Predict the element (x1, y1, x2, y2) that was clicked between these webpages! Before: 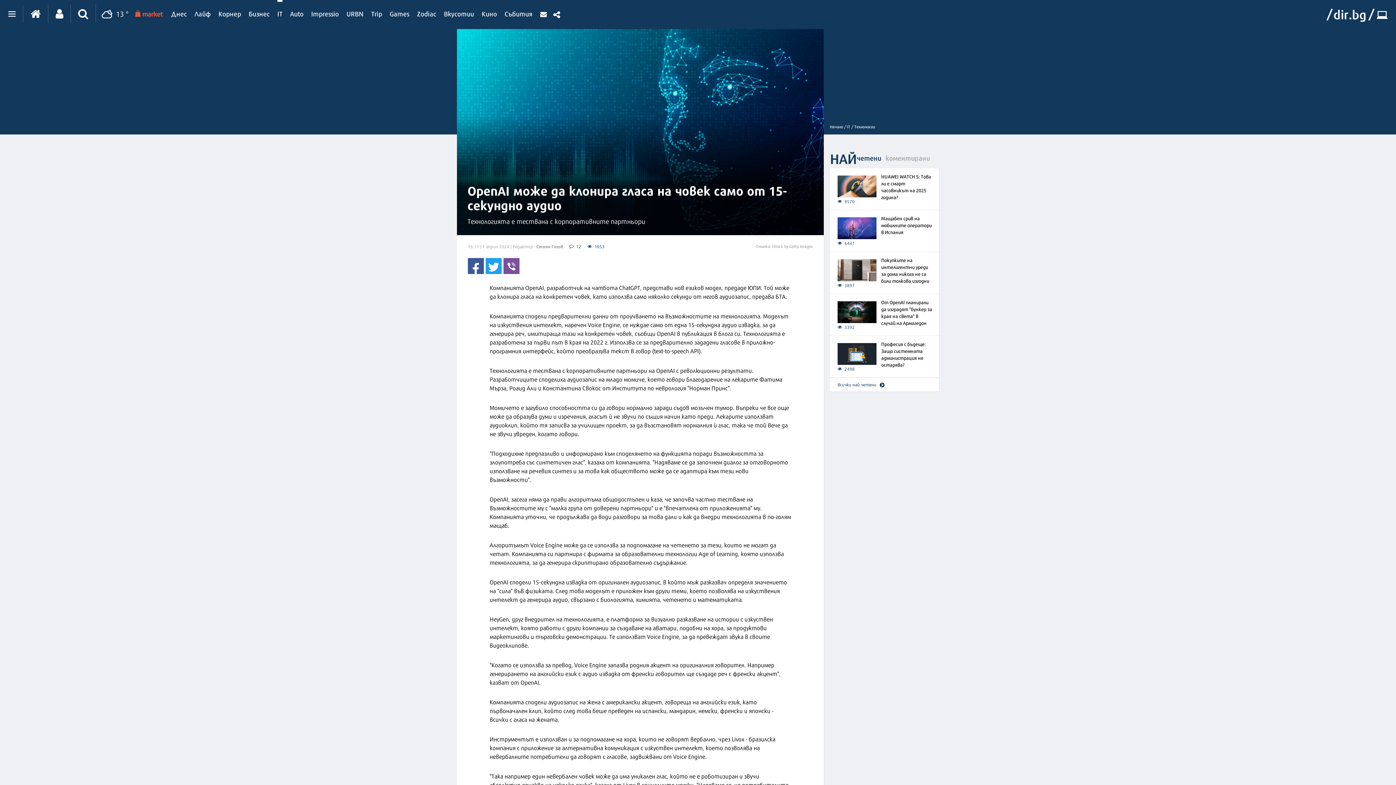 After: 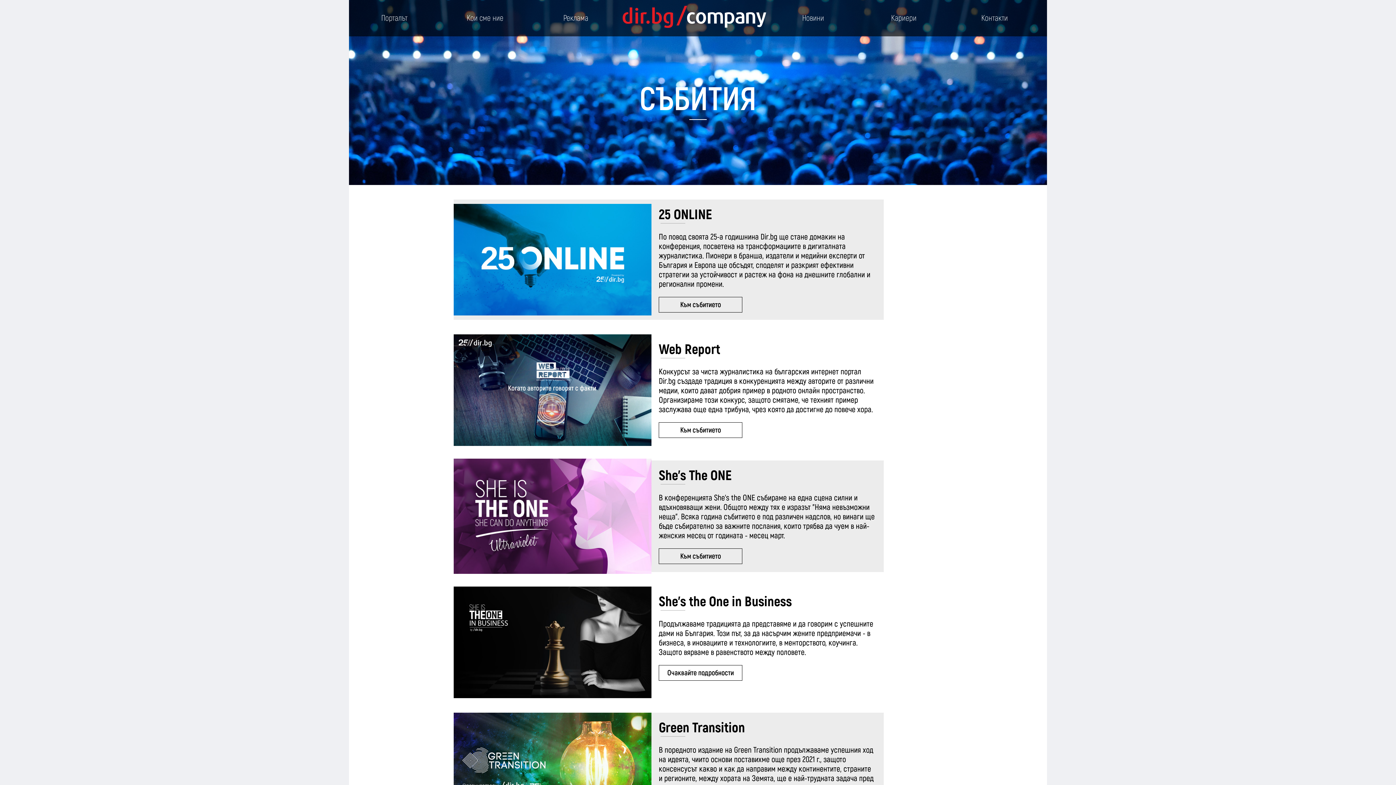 Action: bbox: (504, 0, 532, 24) label: Събития